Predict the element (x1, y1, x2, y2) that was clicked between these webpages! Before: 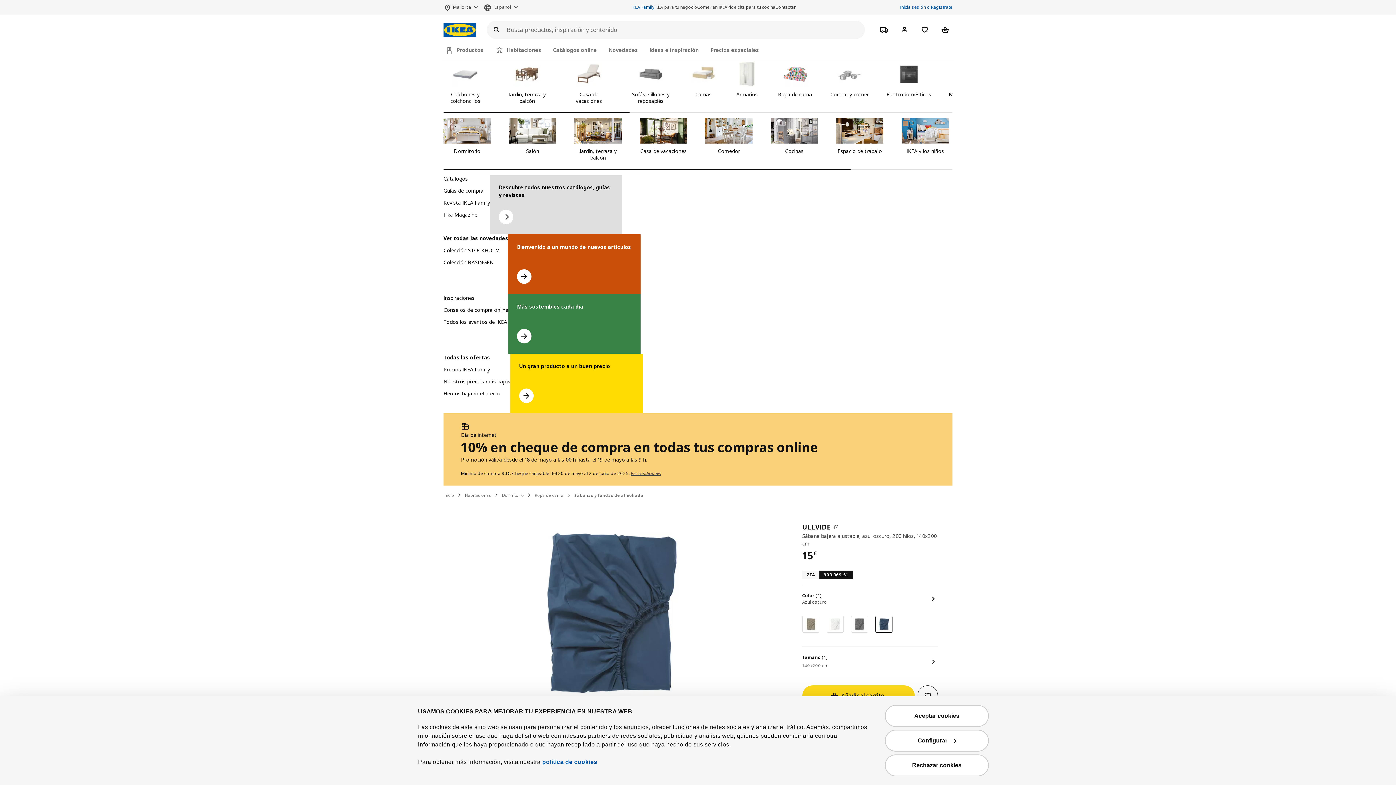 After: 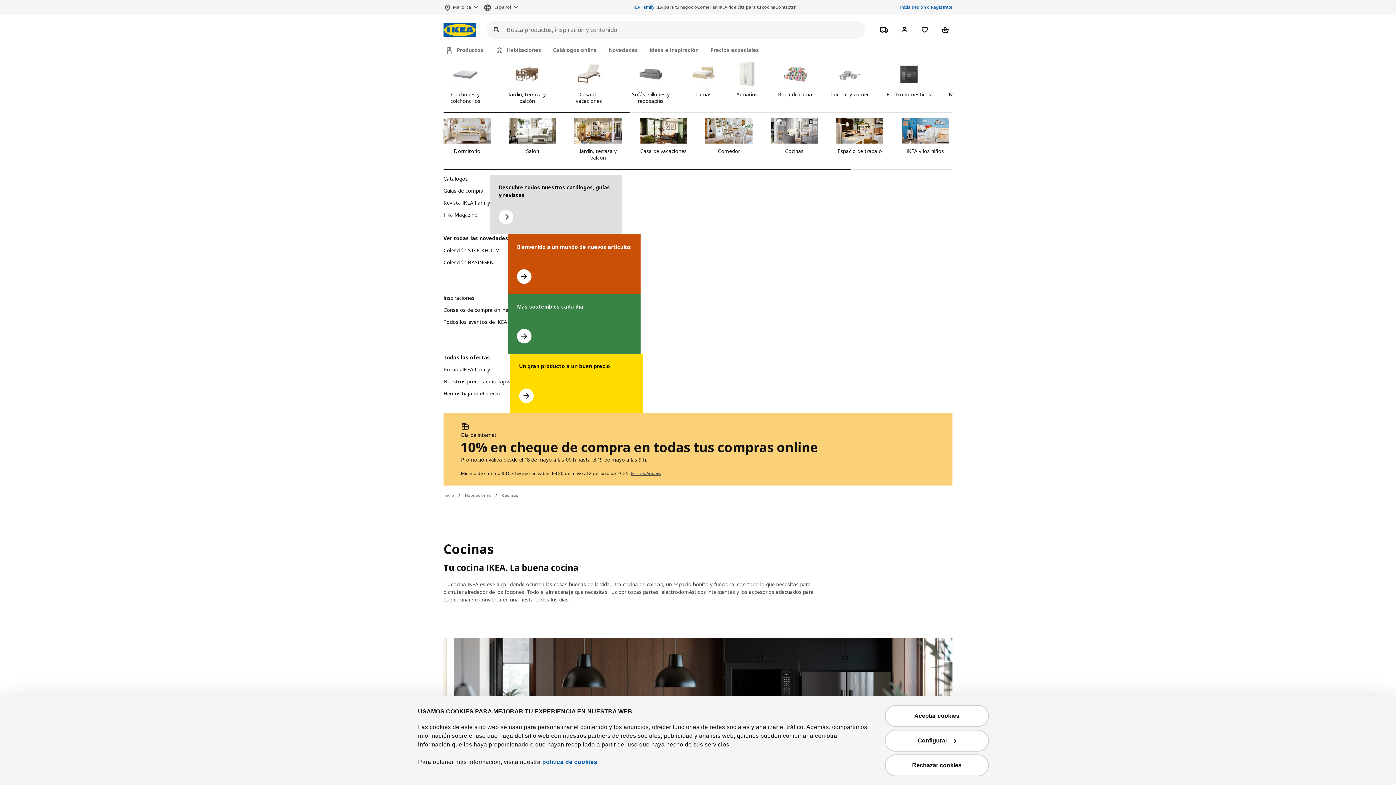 Action: bbox: (770, 118, 818, 161) label: Cocinas